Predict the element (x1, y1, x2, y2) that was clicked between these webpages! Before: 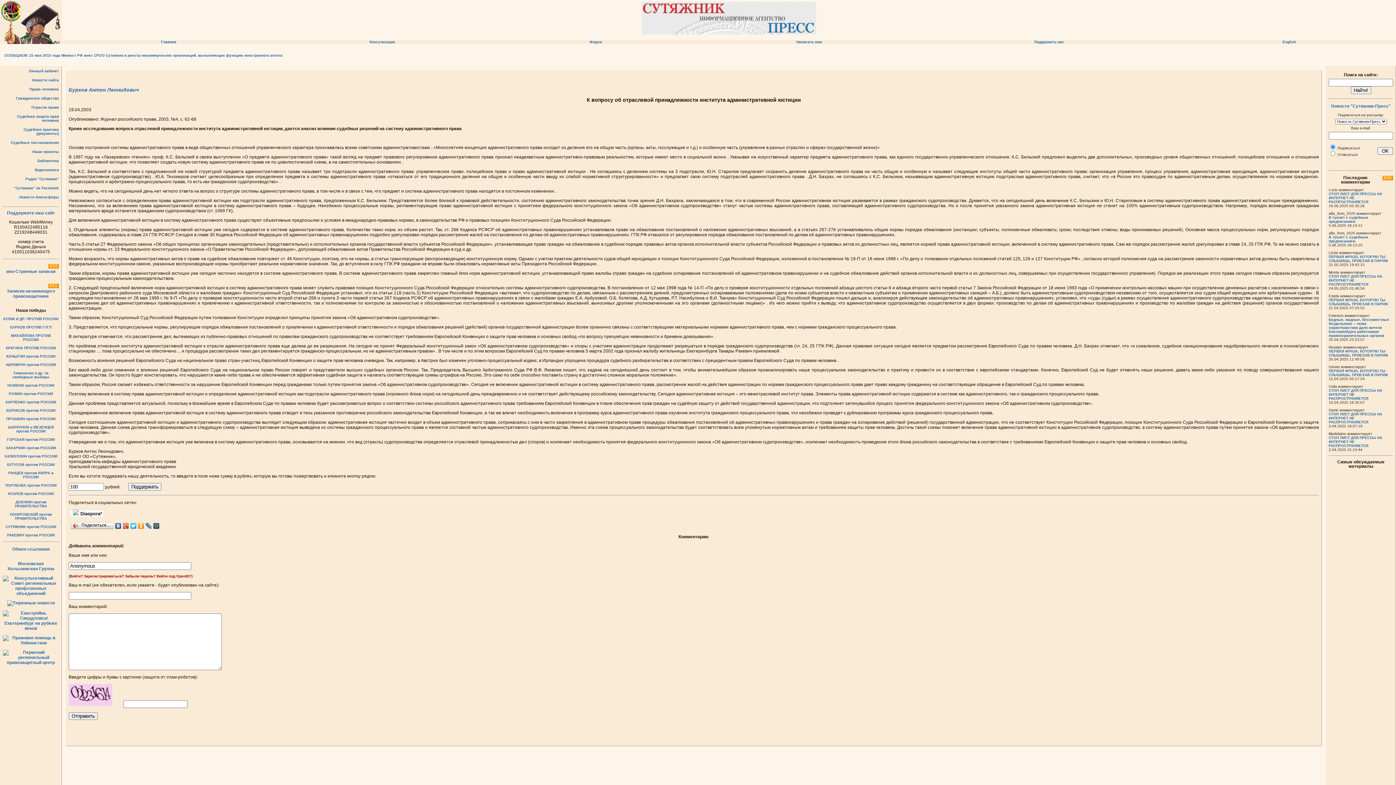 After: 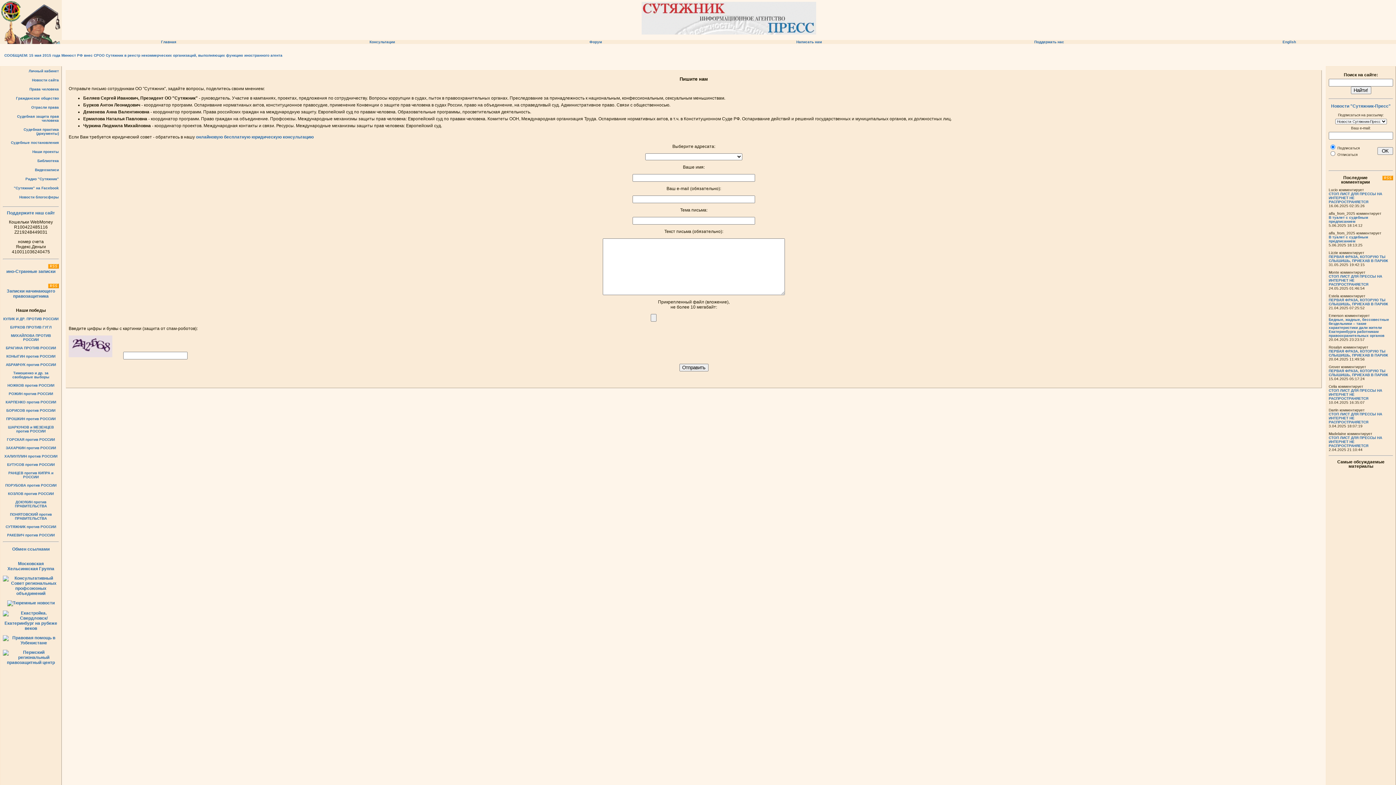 Action: bbox: (796, 40, 822, 44) label: Написать нам